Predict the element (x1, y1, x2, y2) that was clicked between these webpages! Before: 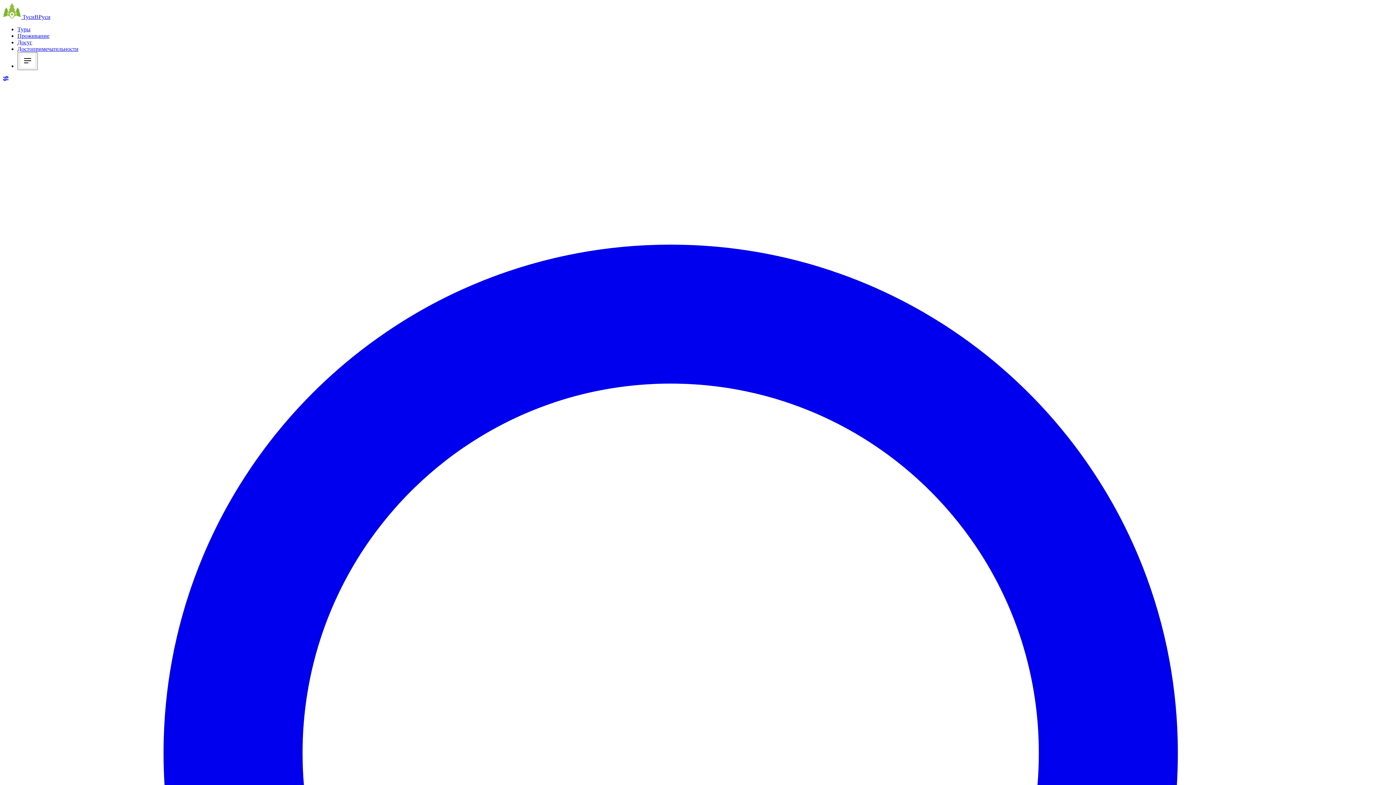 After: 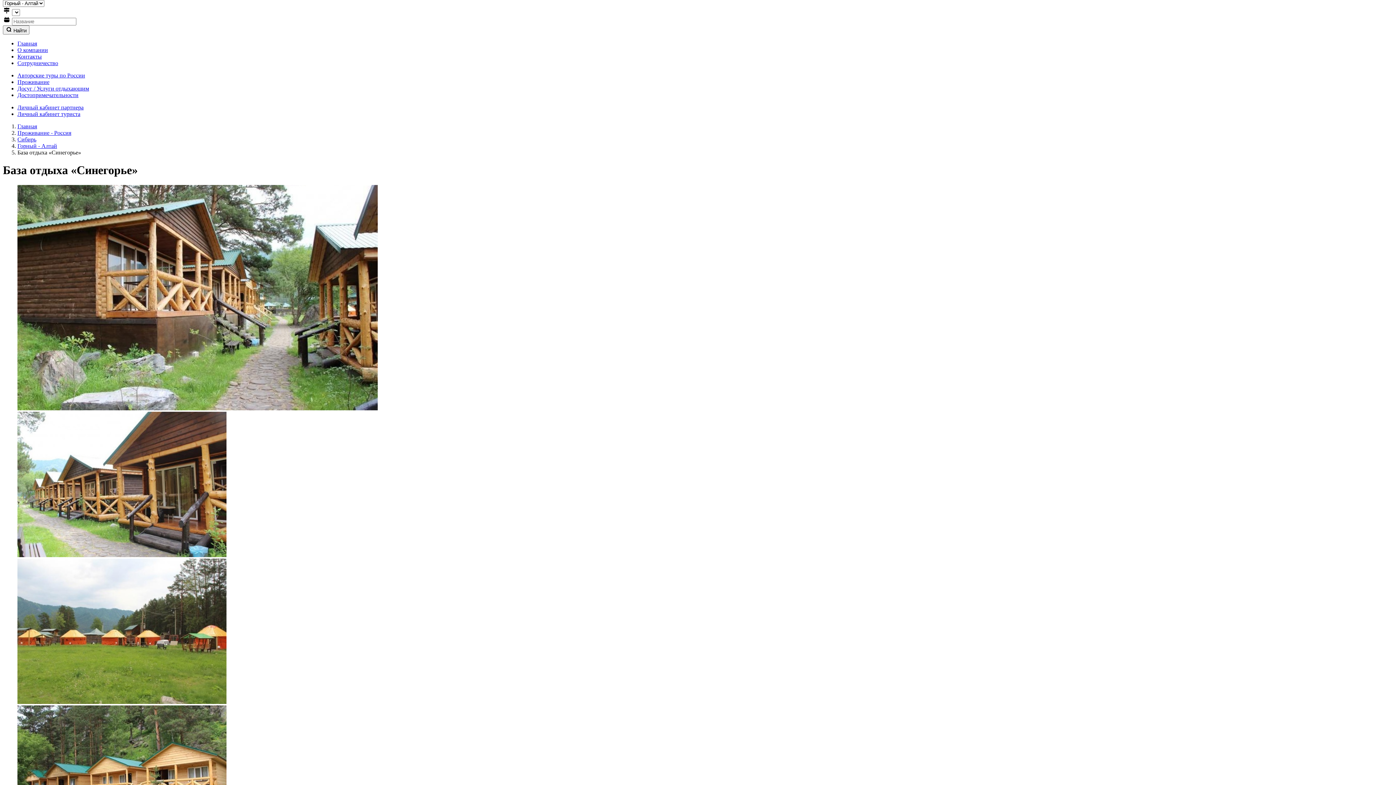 Action: bbox: (2, 76, 8, 82) label:  